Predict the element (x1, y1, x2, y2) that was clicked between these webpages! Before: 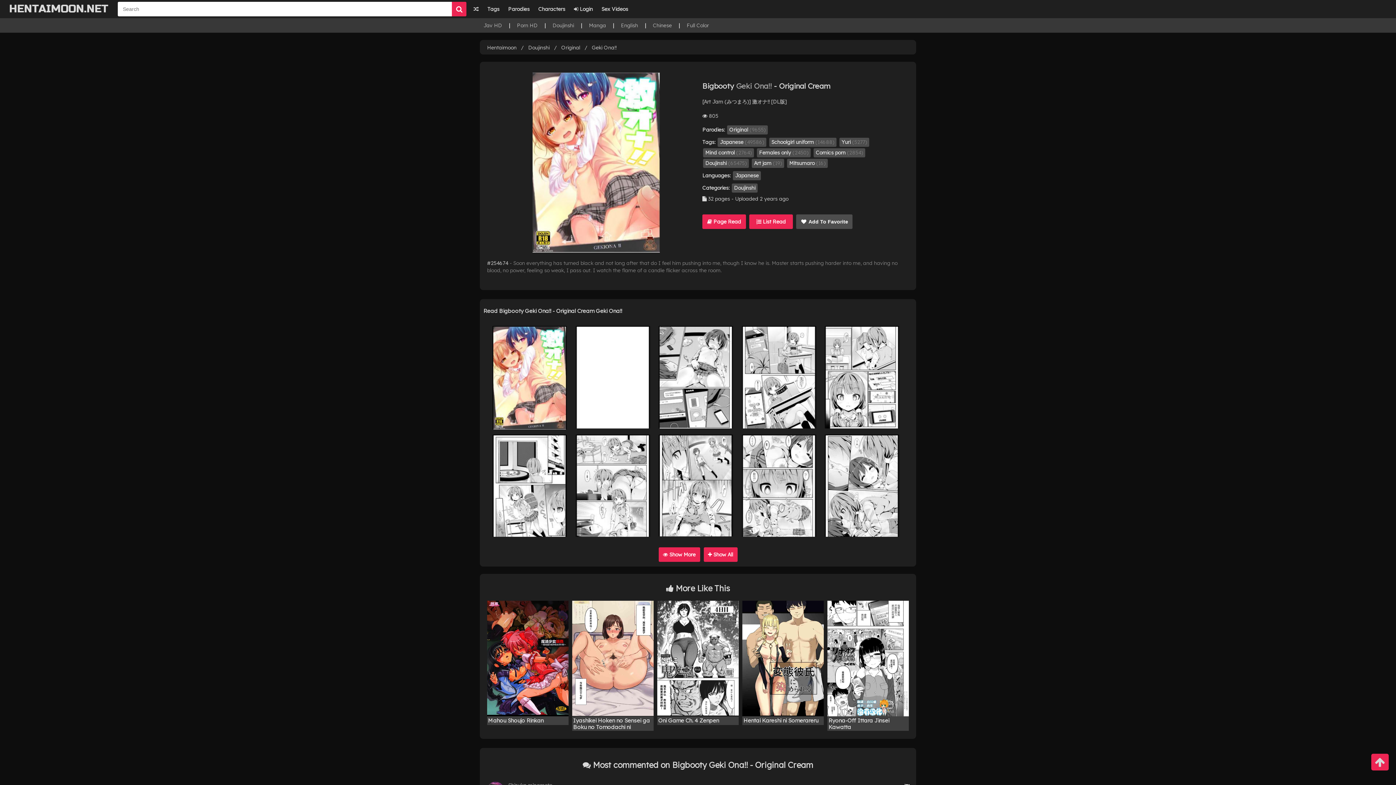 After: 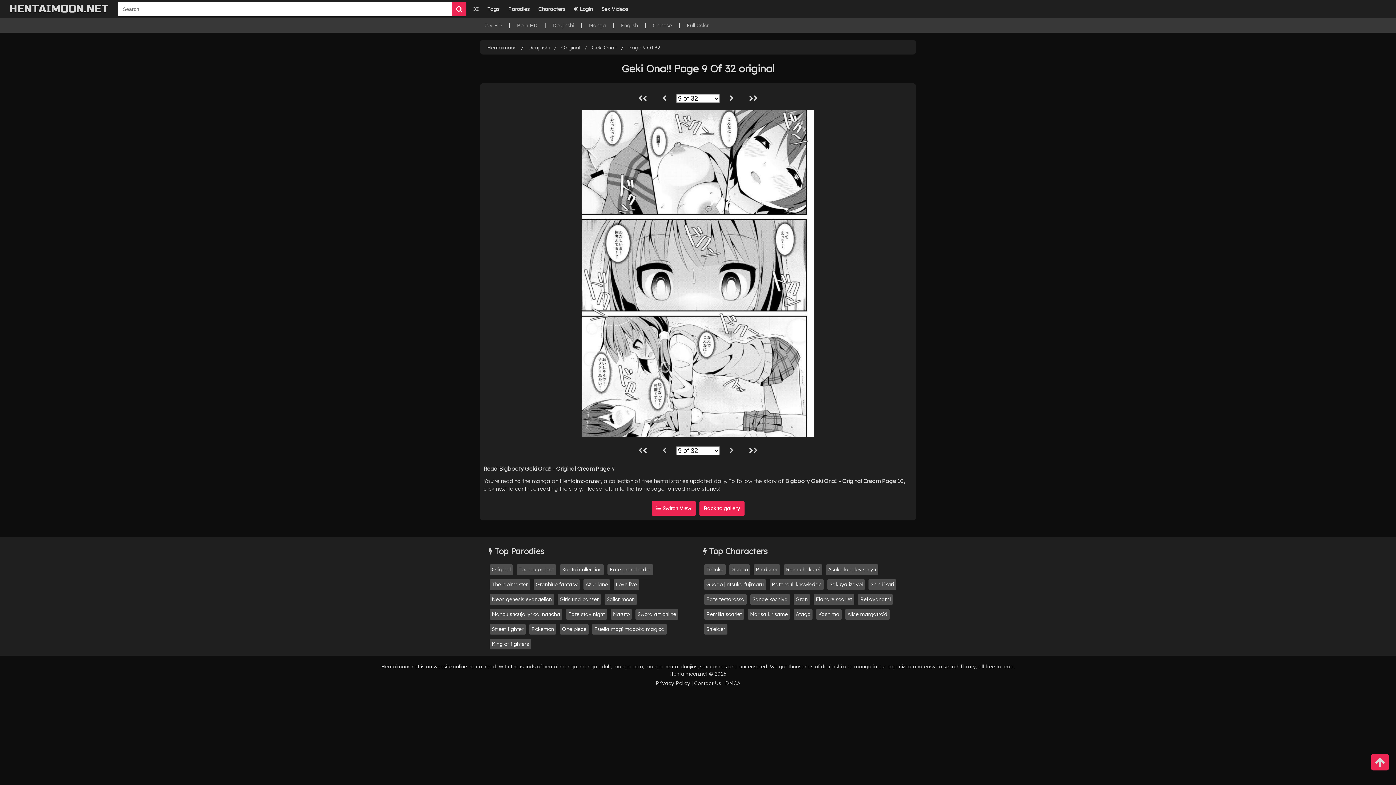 Action: bbox: (742, 434, 816, 537)